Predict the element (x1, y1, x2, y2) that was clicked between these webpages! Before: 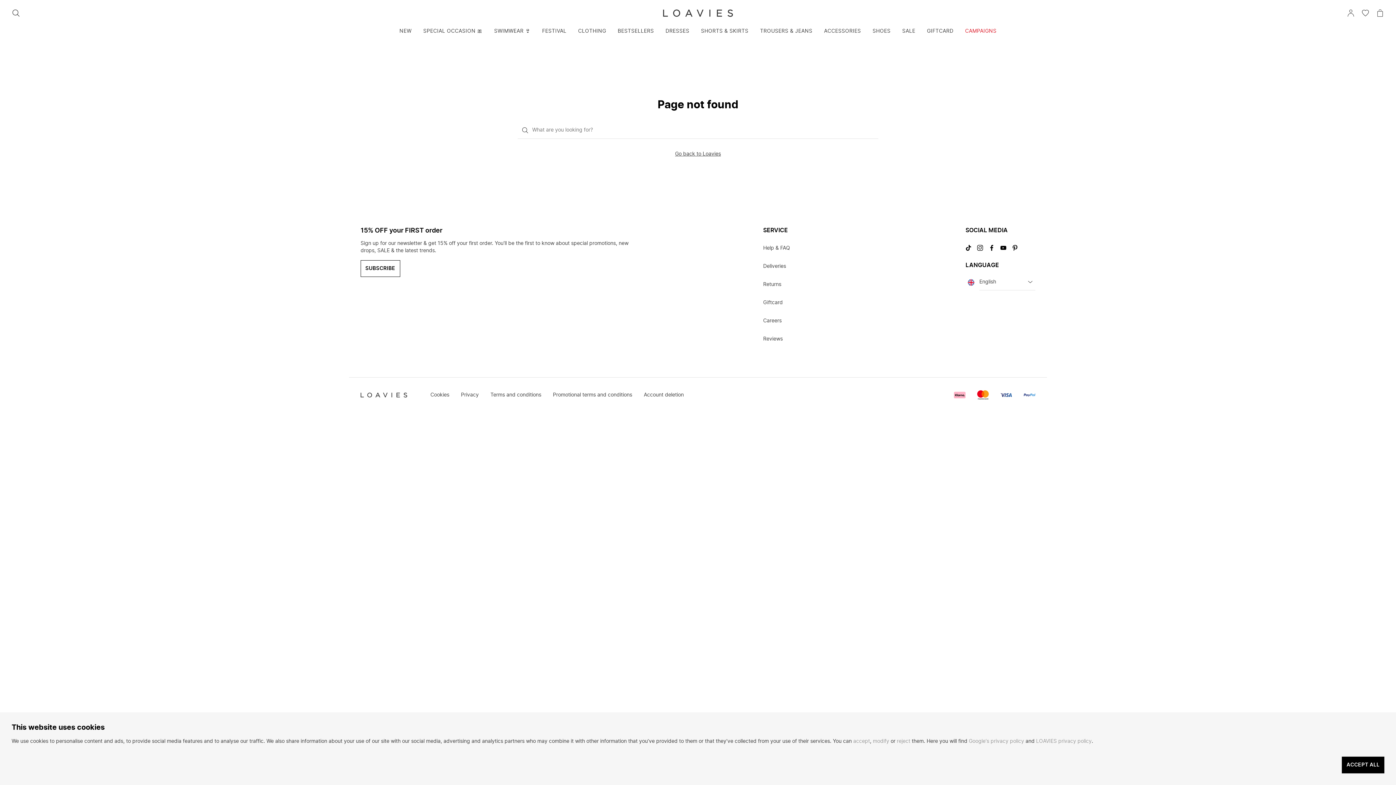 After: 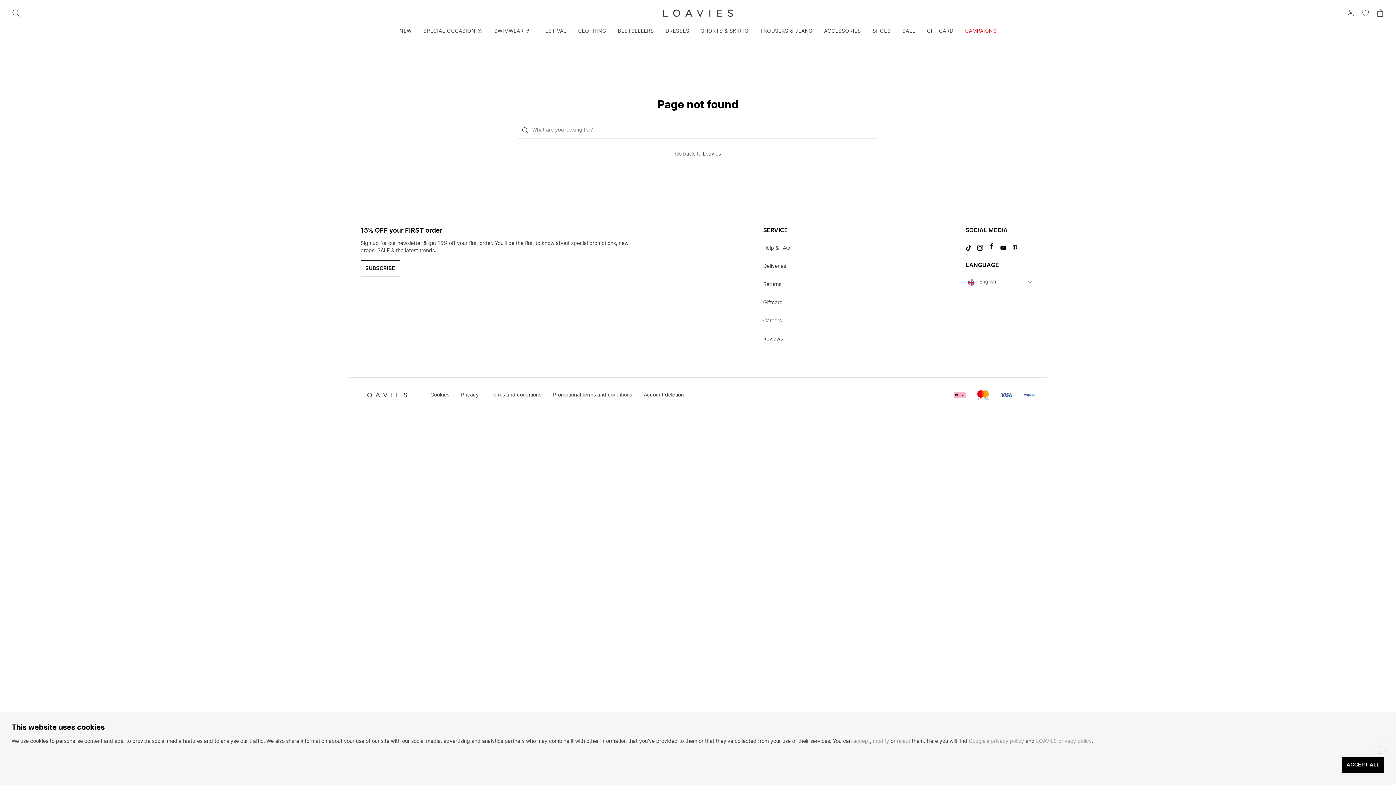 Action: bbox: (989, 245, 994, 250) label: Visit us on Facebook